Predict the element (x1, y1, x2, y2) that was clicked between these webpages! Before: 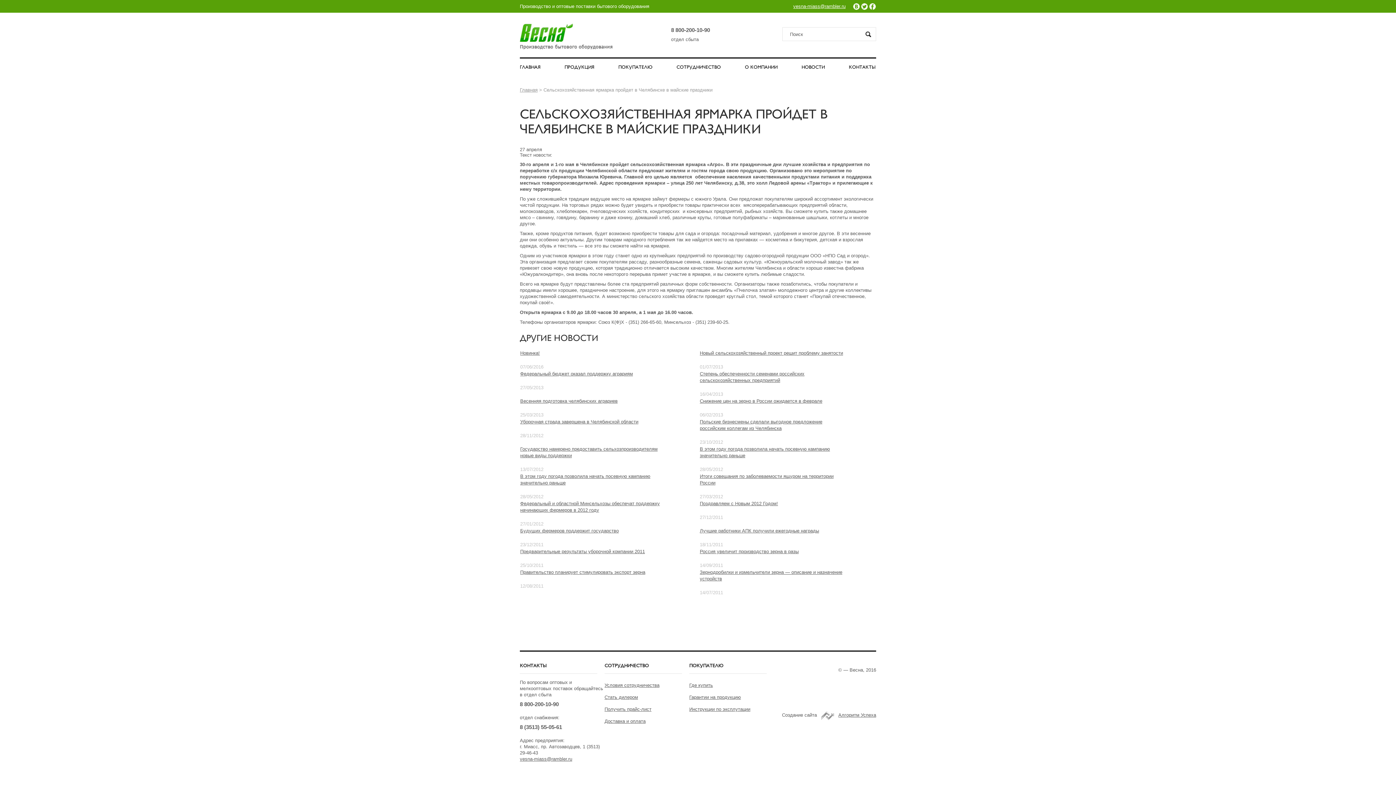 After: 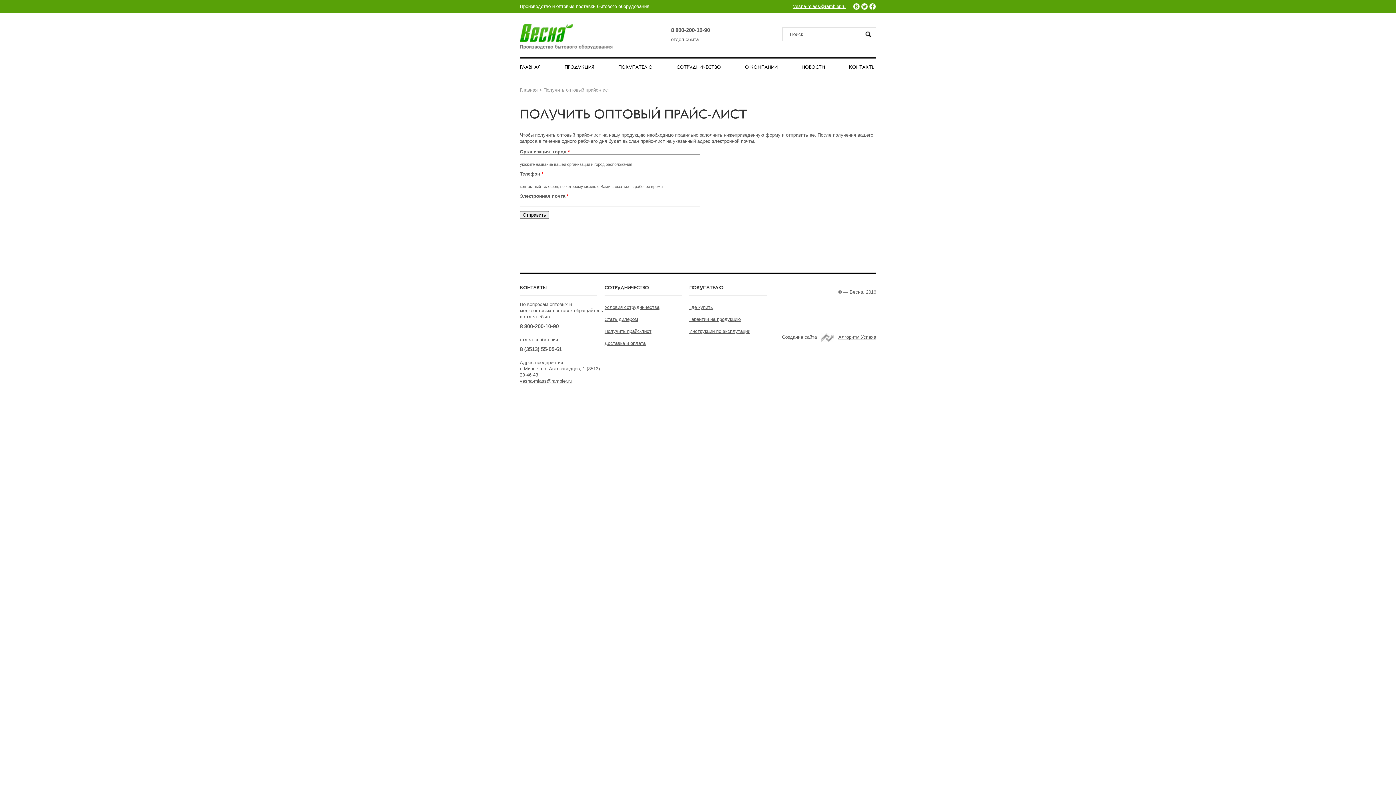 Action: bbox: (604, 706, 651, 712) label: Получить прайс-лист